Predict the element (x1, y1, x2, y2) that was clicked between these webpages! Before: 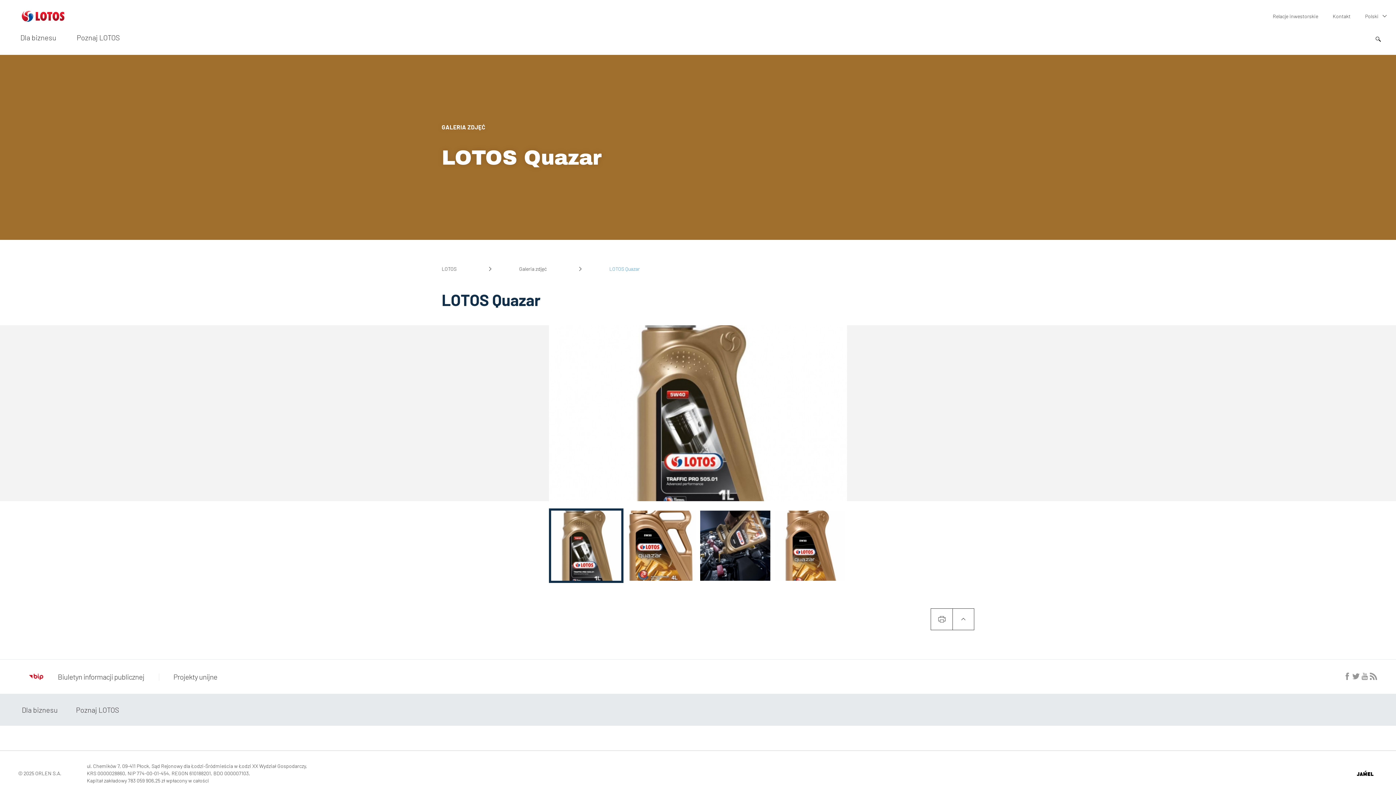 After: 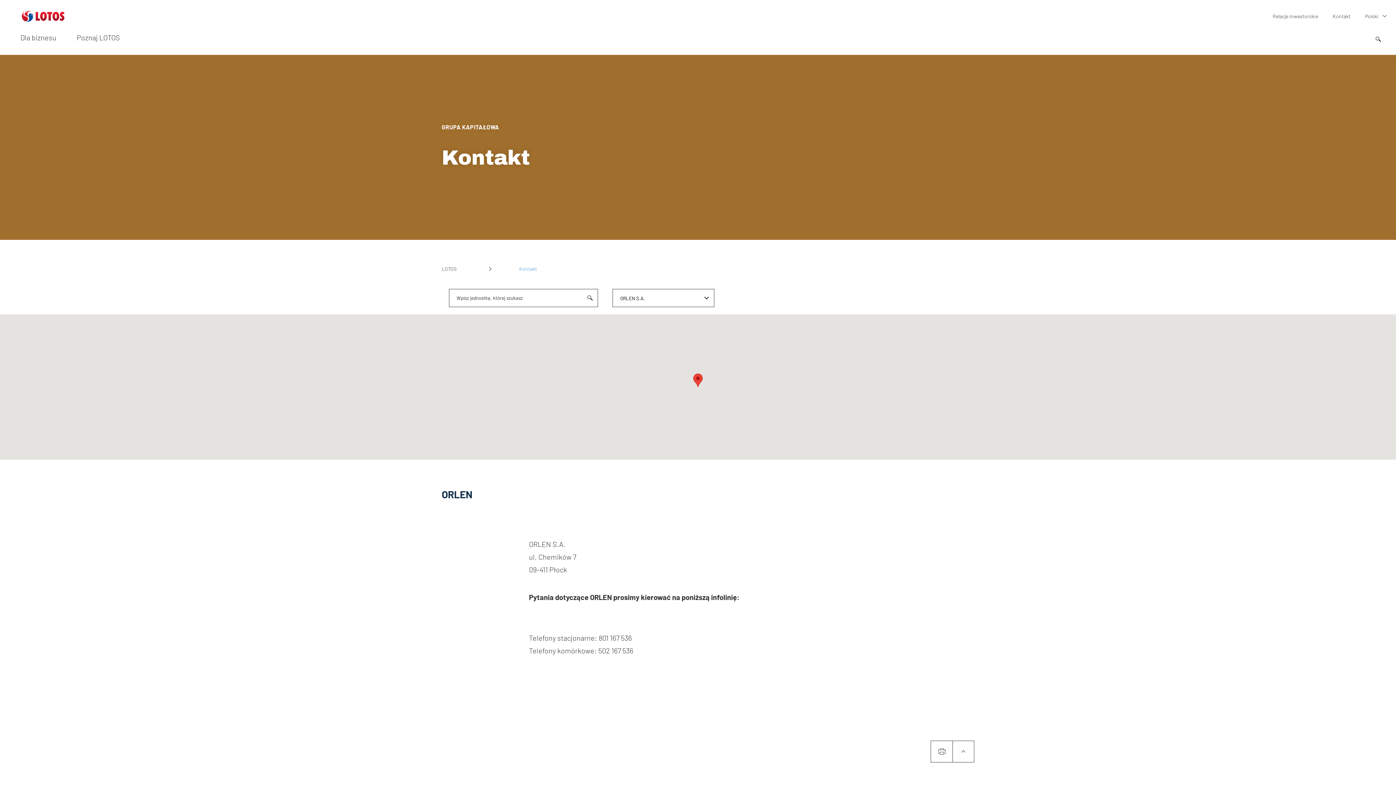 Action: bbox: (1333, 13, 1350, 19) label: Kontakt